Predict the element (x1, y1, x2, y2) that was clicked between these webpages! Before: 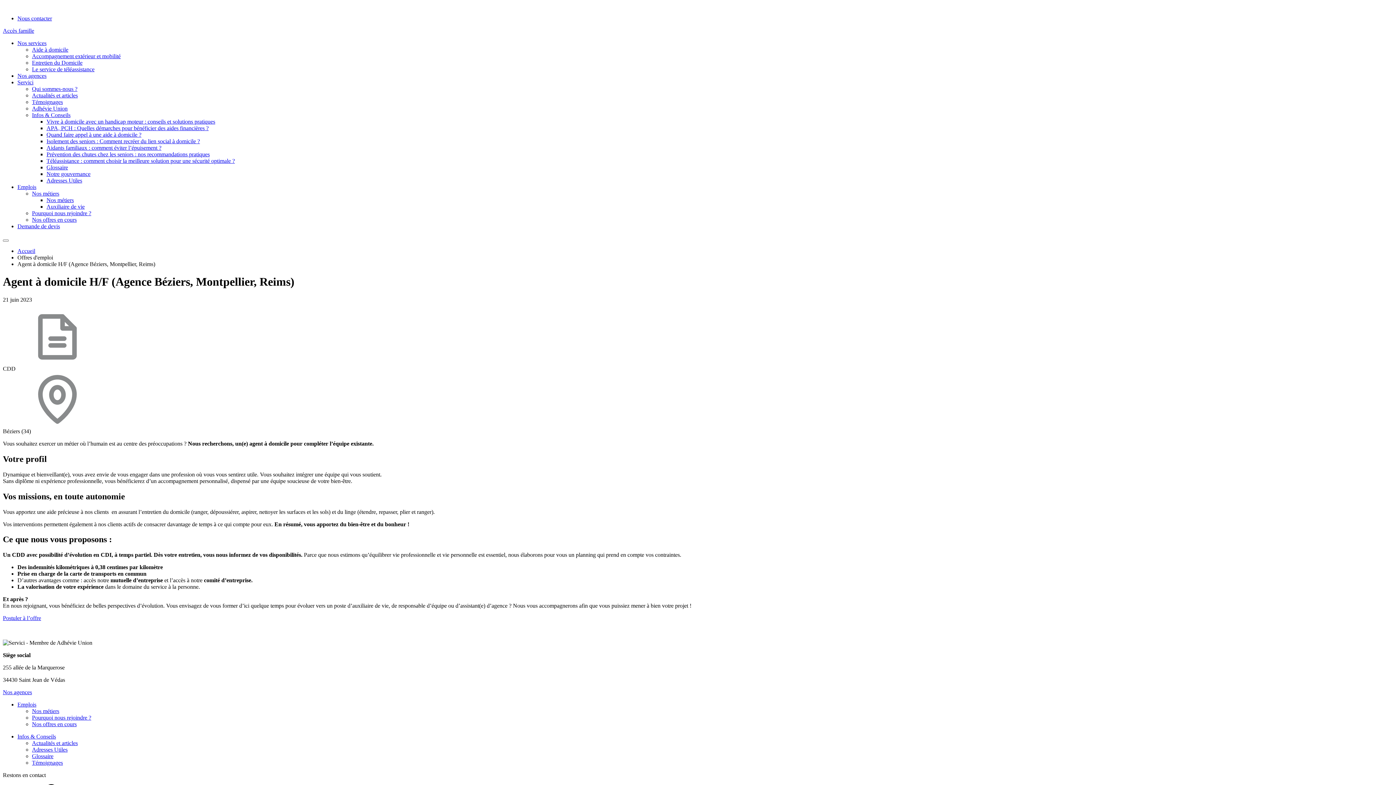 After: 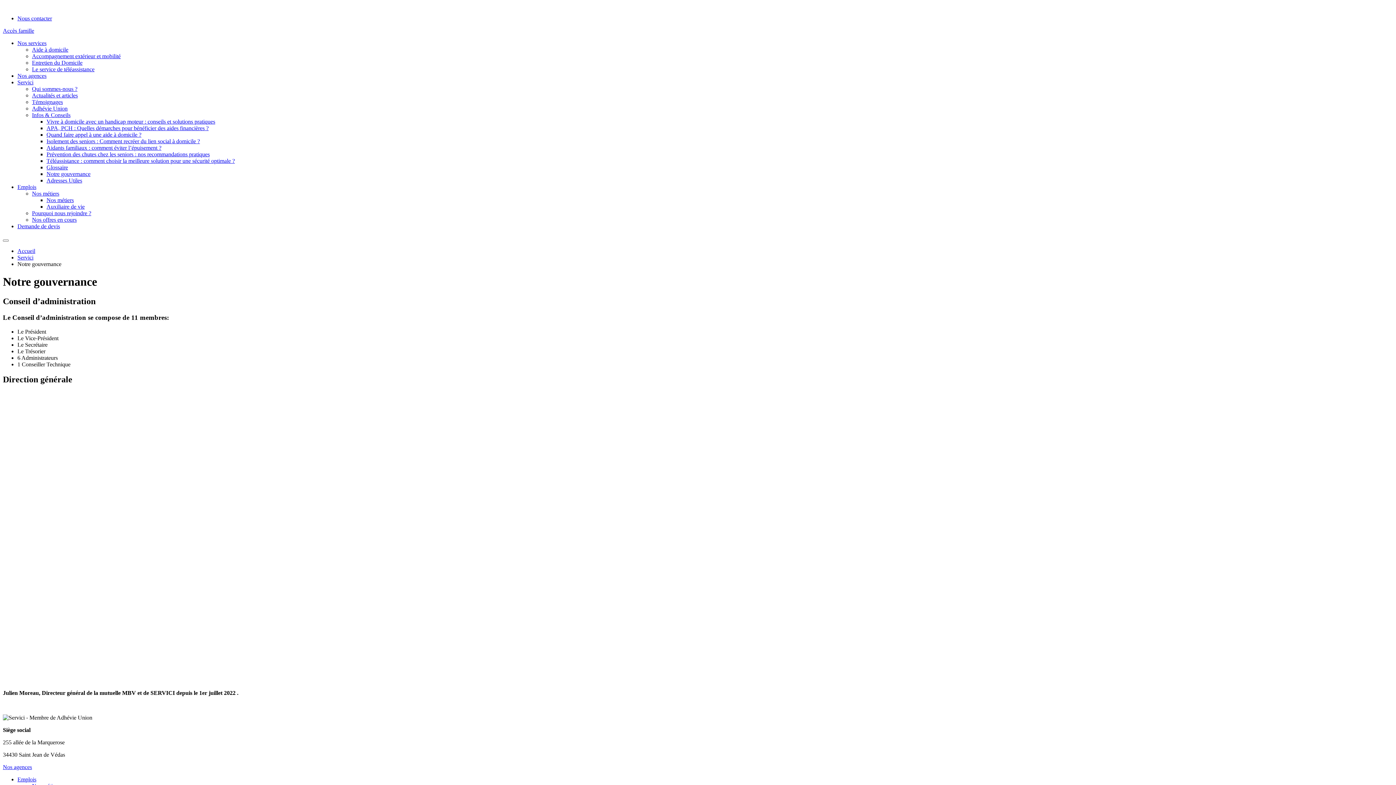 Action: bbox: (46, 170, 90, 177) label: Notre gouvernance